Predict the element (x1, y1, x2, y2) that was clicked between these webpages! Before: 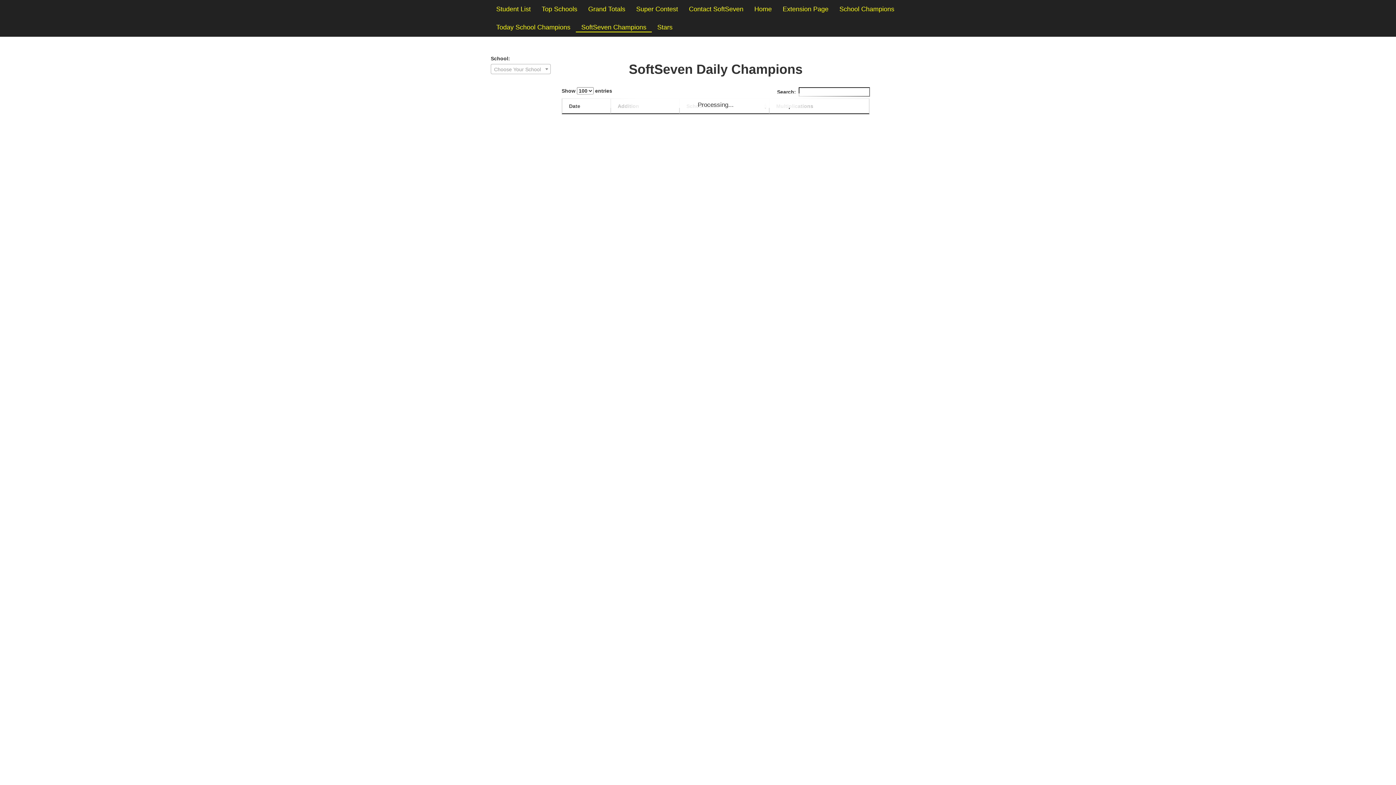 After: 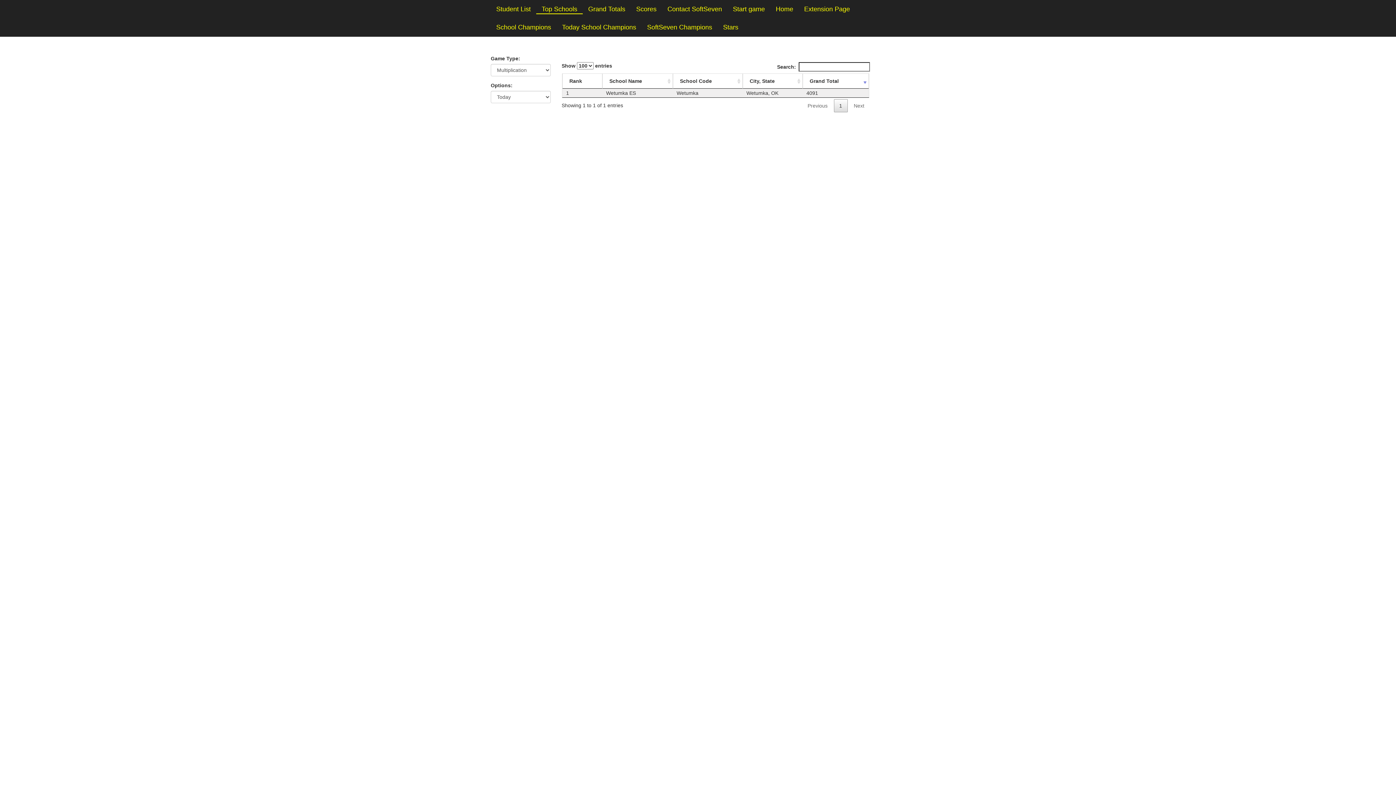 Action: bbox: (536, 0, 582, 18) label: Top Schools